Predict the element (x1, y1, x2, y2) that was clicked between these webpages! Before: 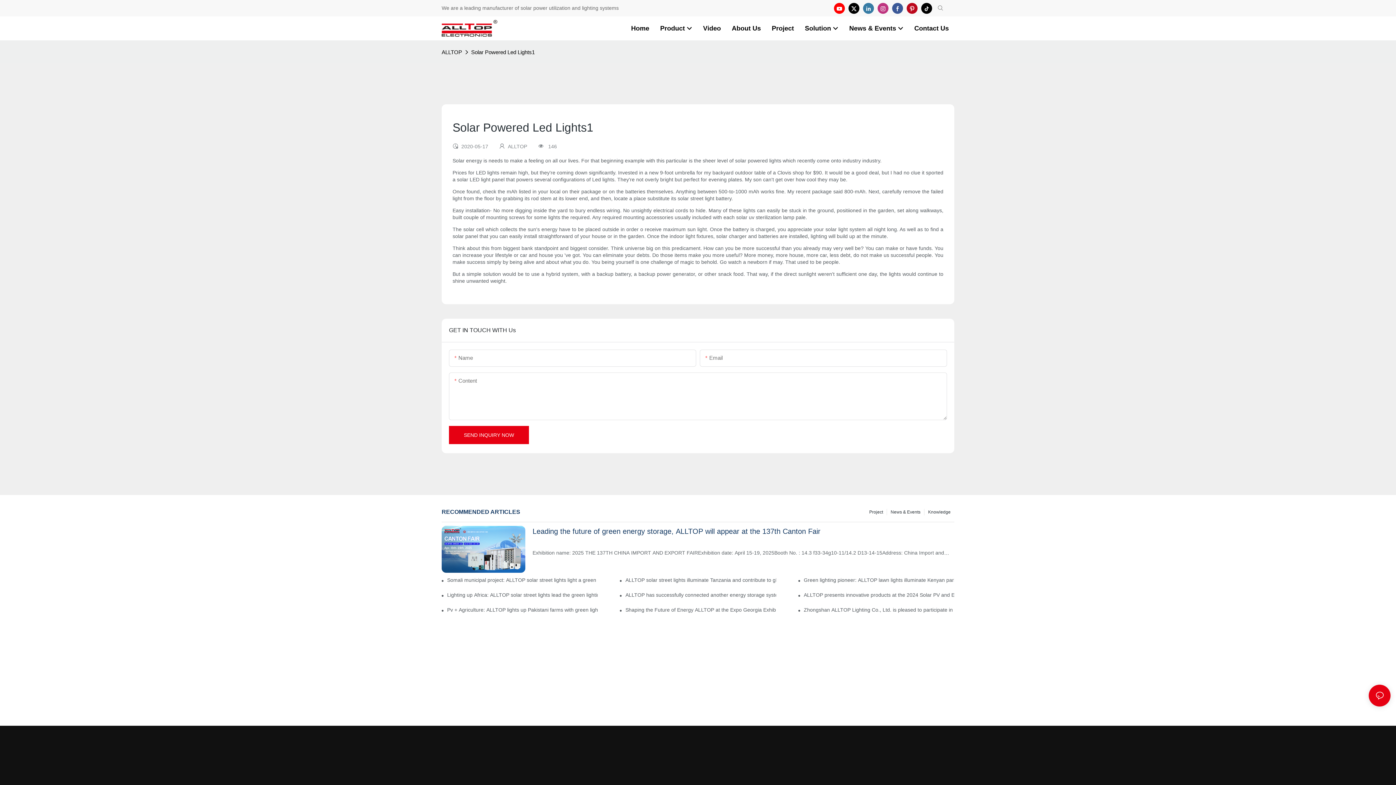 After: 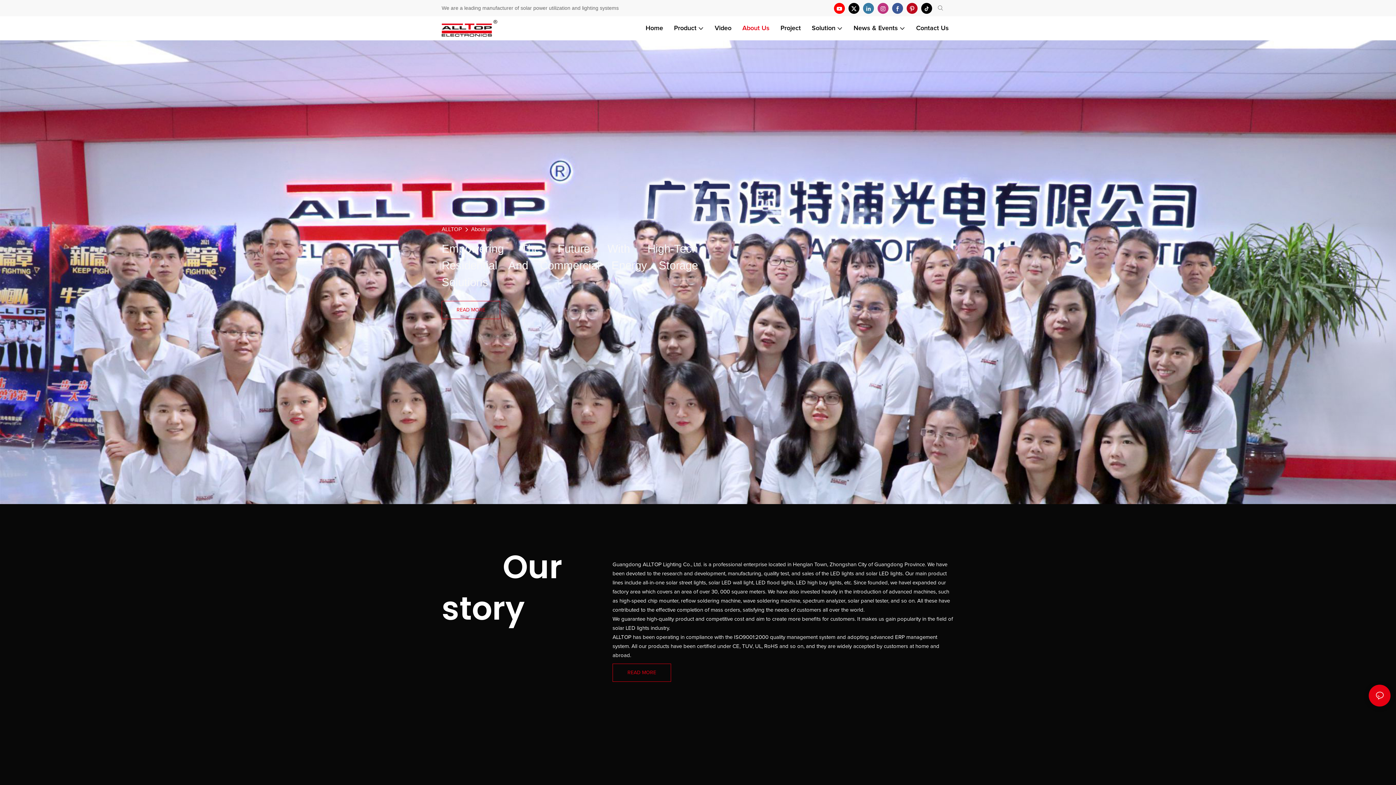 Action: label: About Us bbox: (732, 23, 761, 33)